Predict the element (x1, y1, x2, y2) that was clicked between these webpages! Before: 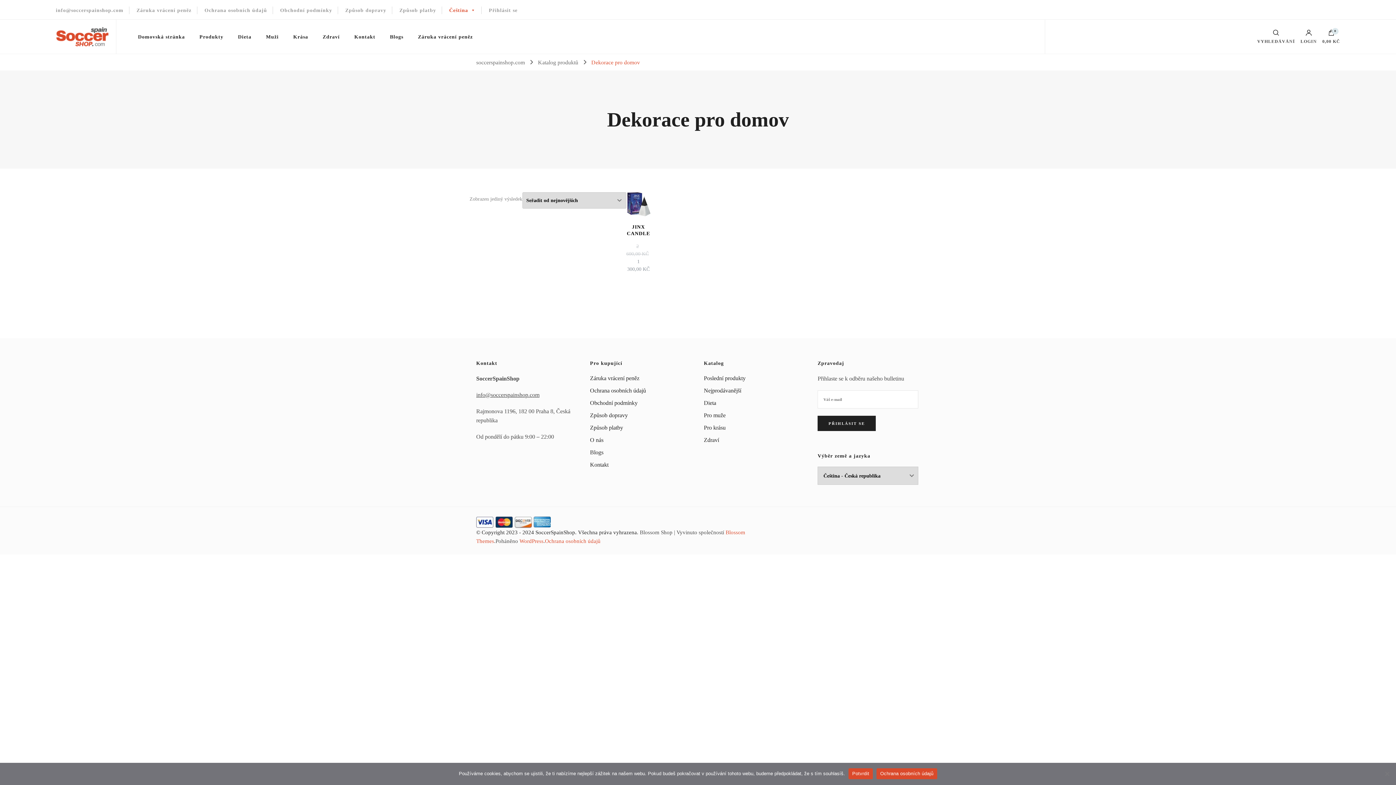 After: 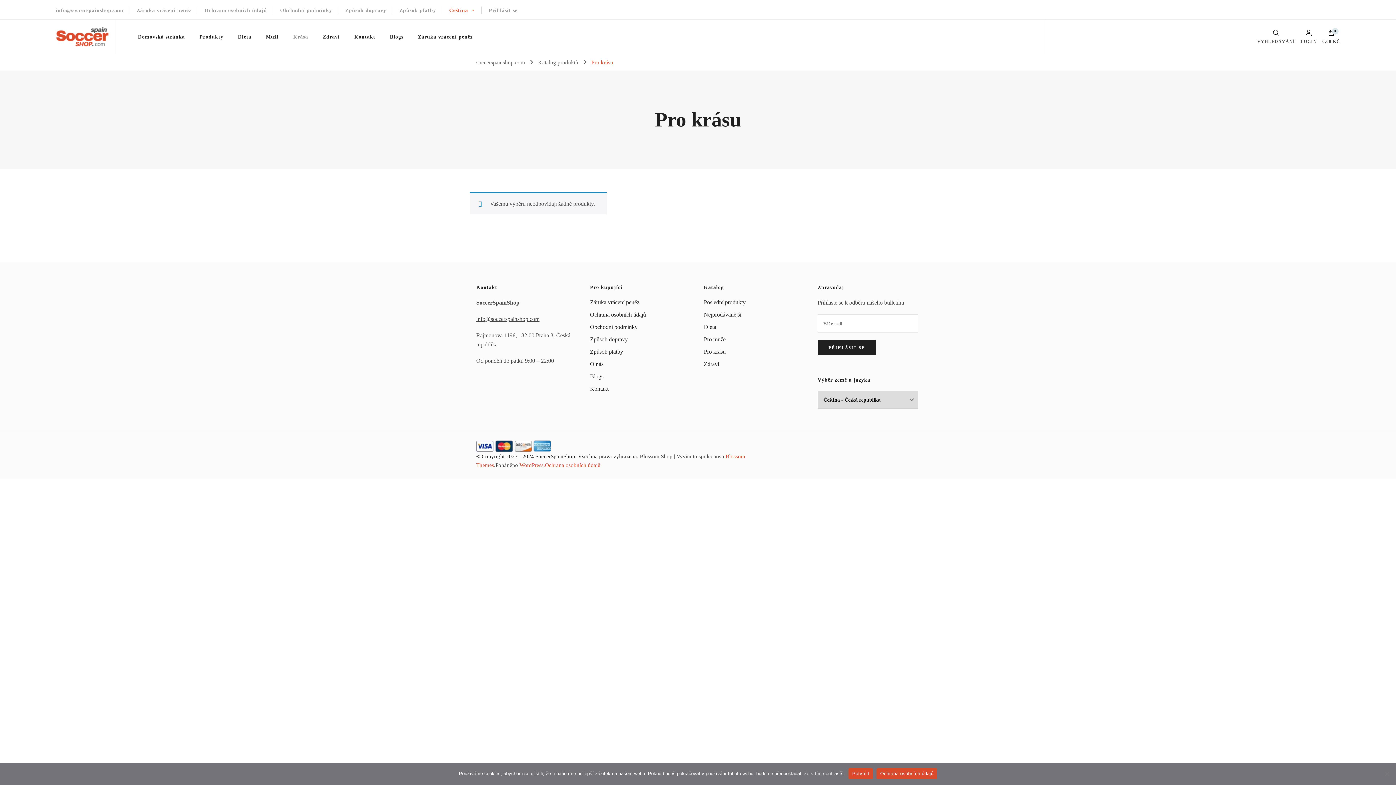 Action: bbox: (286, 21, 315, 51) label: Krása